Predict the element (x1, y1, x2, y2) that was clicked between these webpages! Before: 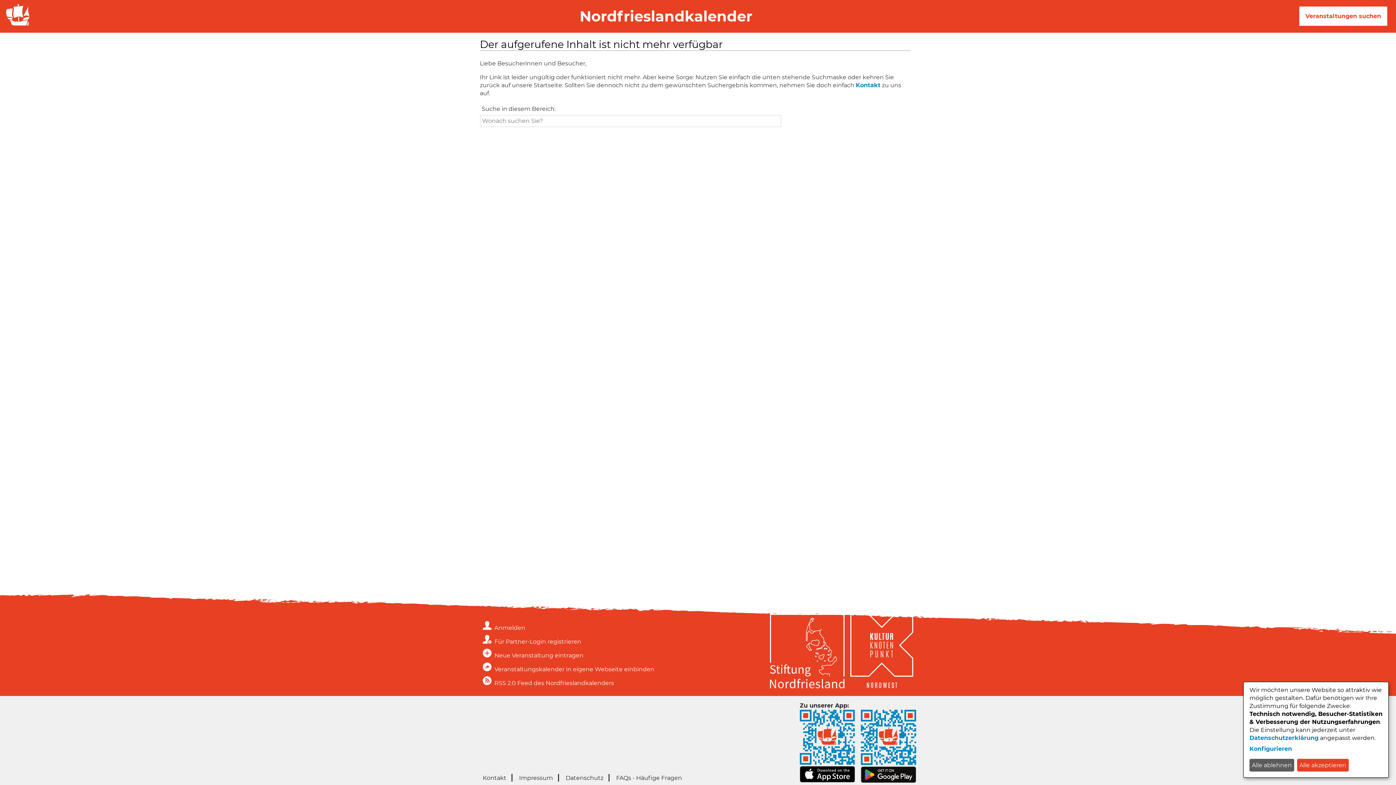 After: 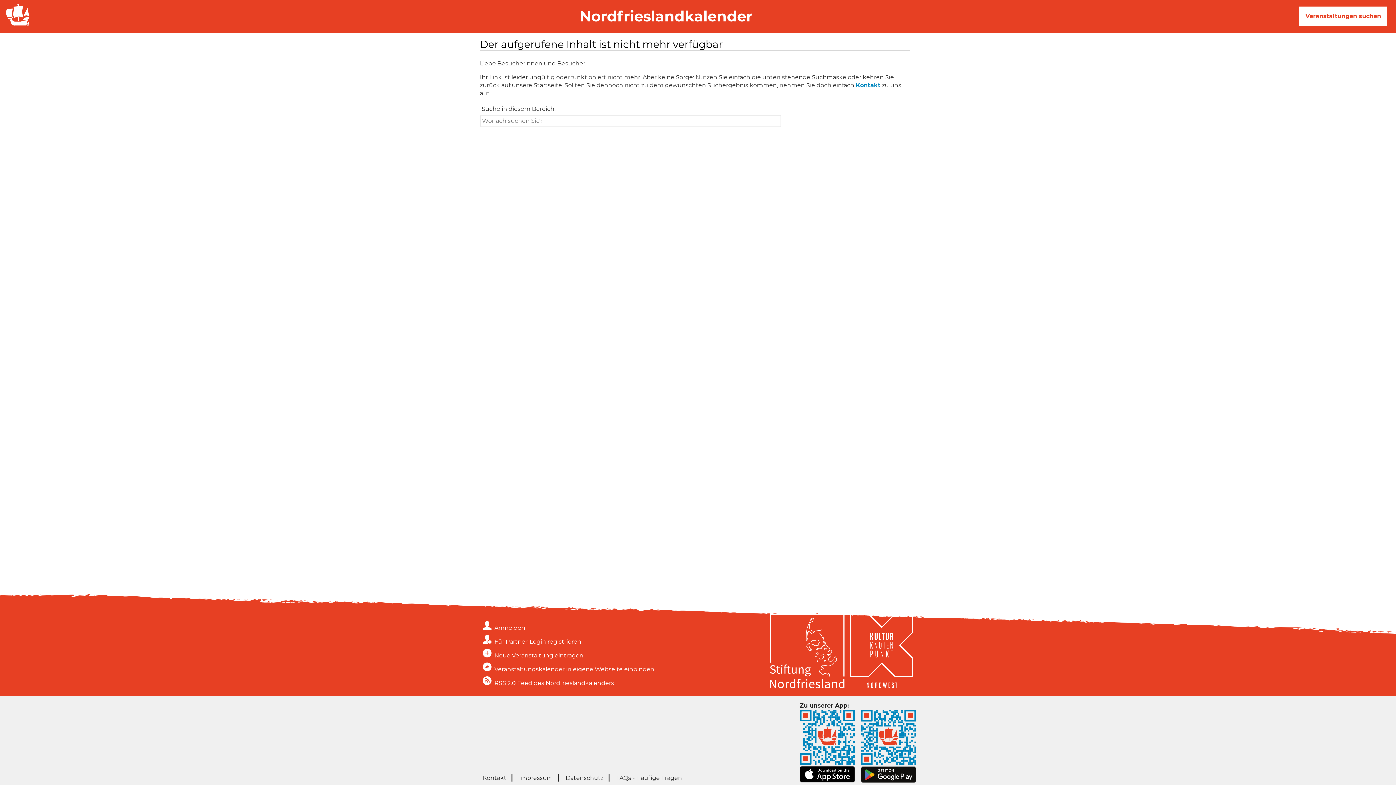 Action: bbox: (1249, 759, 1294, 772) label: Alle ablehnen